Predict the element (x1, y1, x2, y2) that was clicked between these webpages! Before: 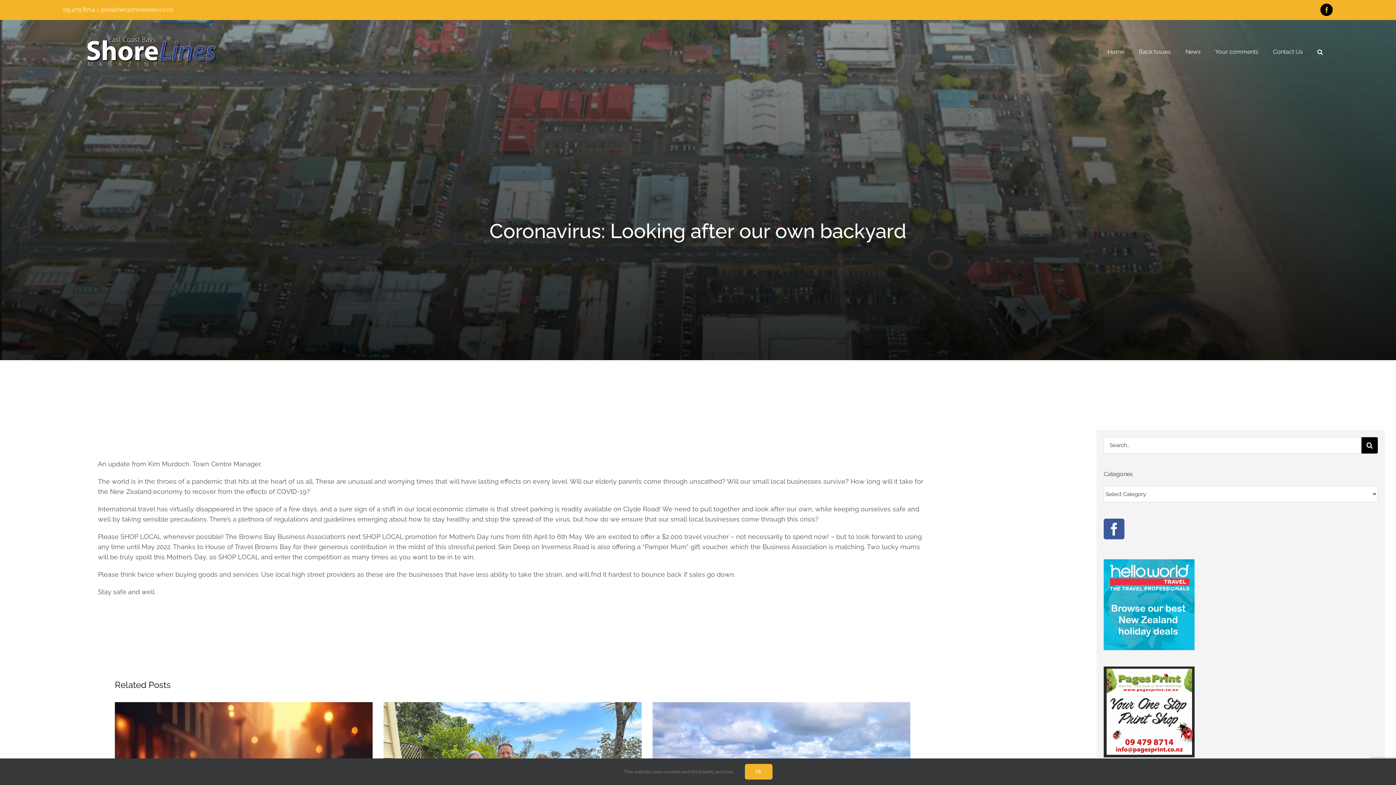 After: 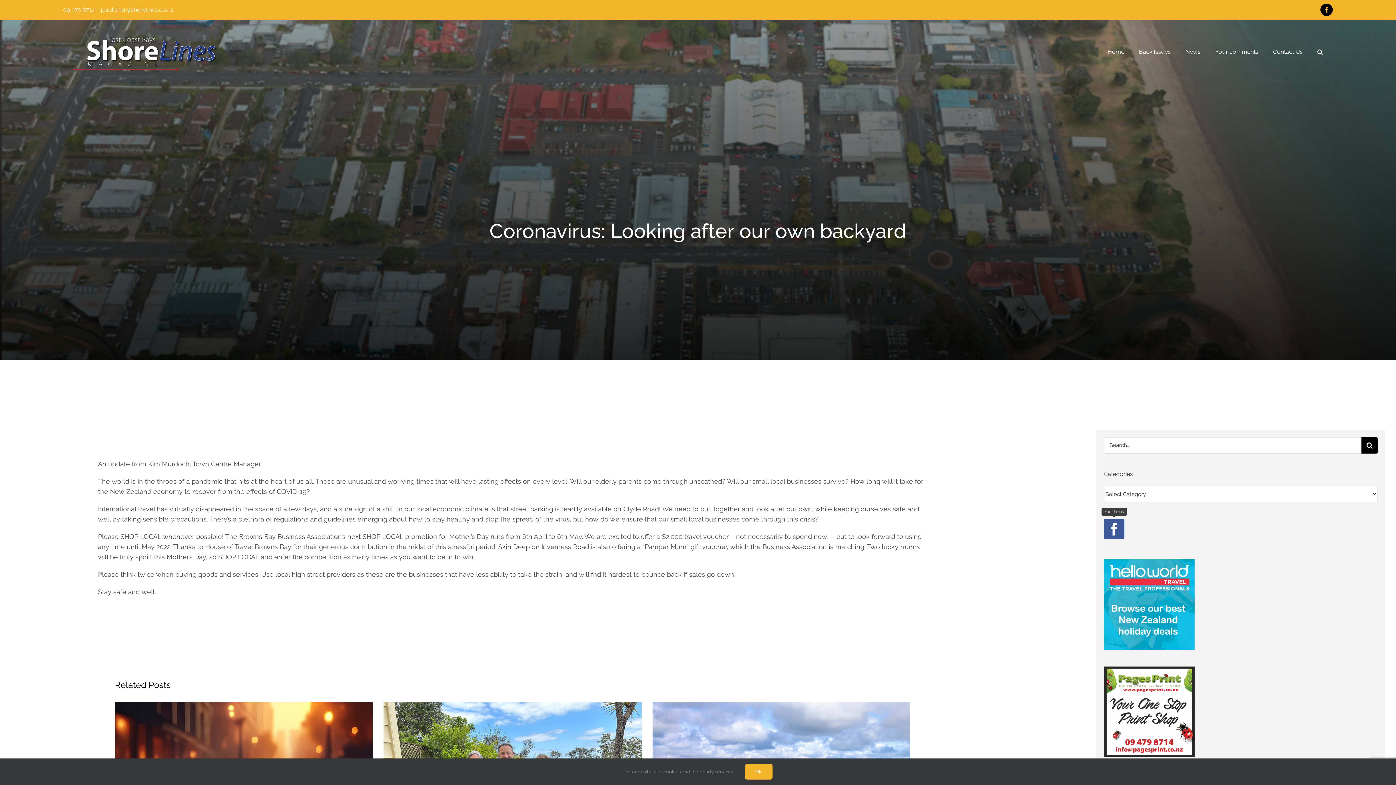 Action: bbox: (1104, 518, 1124, 539) label: Facebook